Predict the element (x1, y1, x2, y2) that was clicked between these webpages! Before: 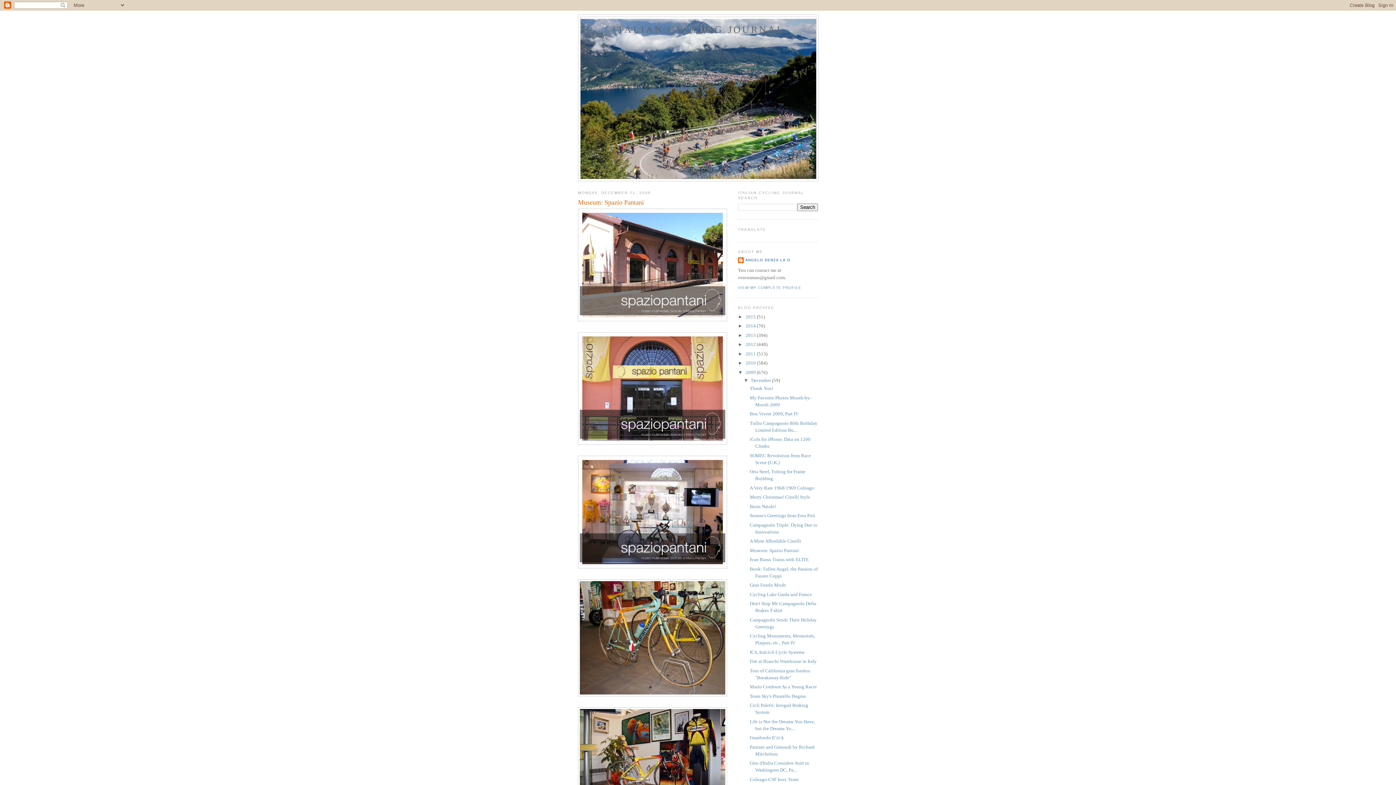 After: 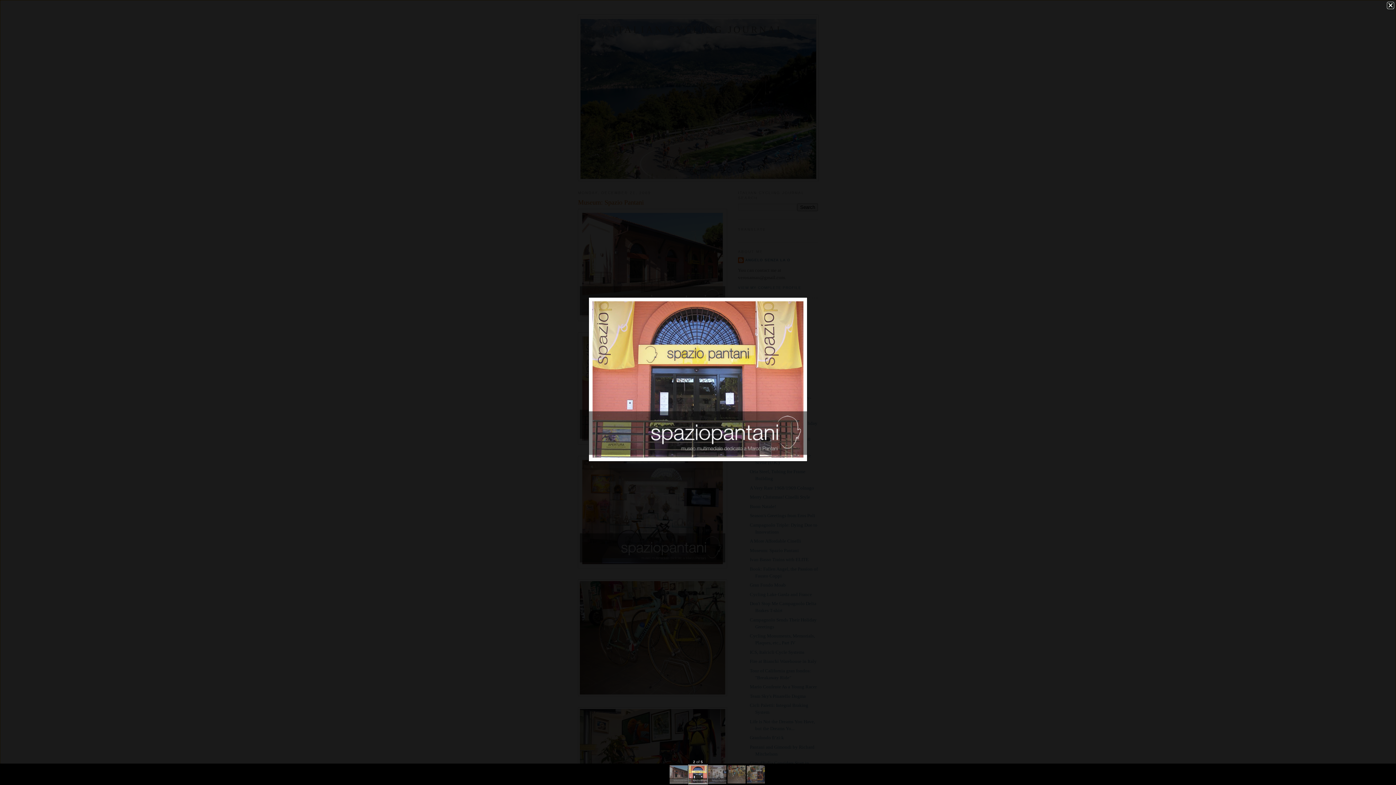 Action: bbox: (578, 332, 727, 444)